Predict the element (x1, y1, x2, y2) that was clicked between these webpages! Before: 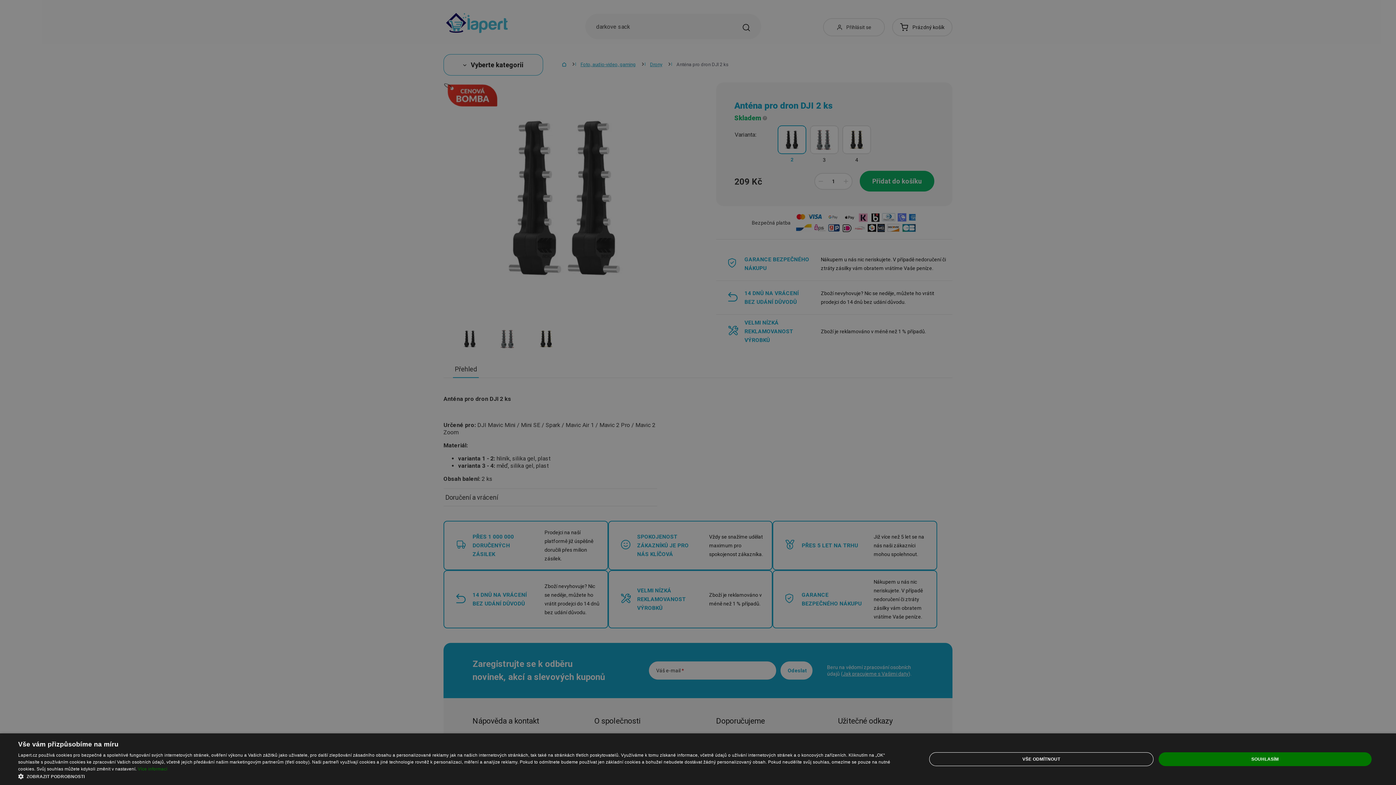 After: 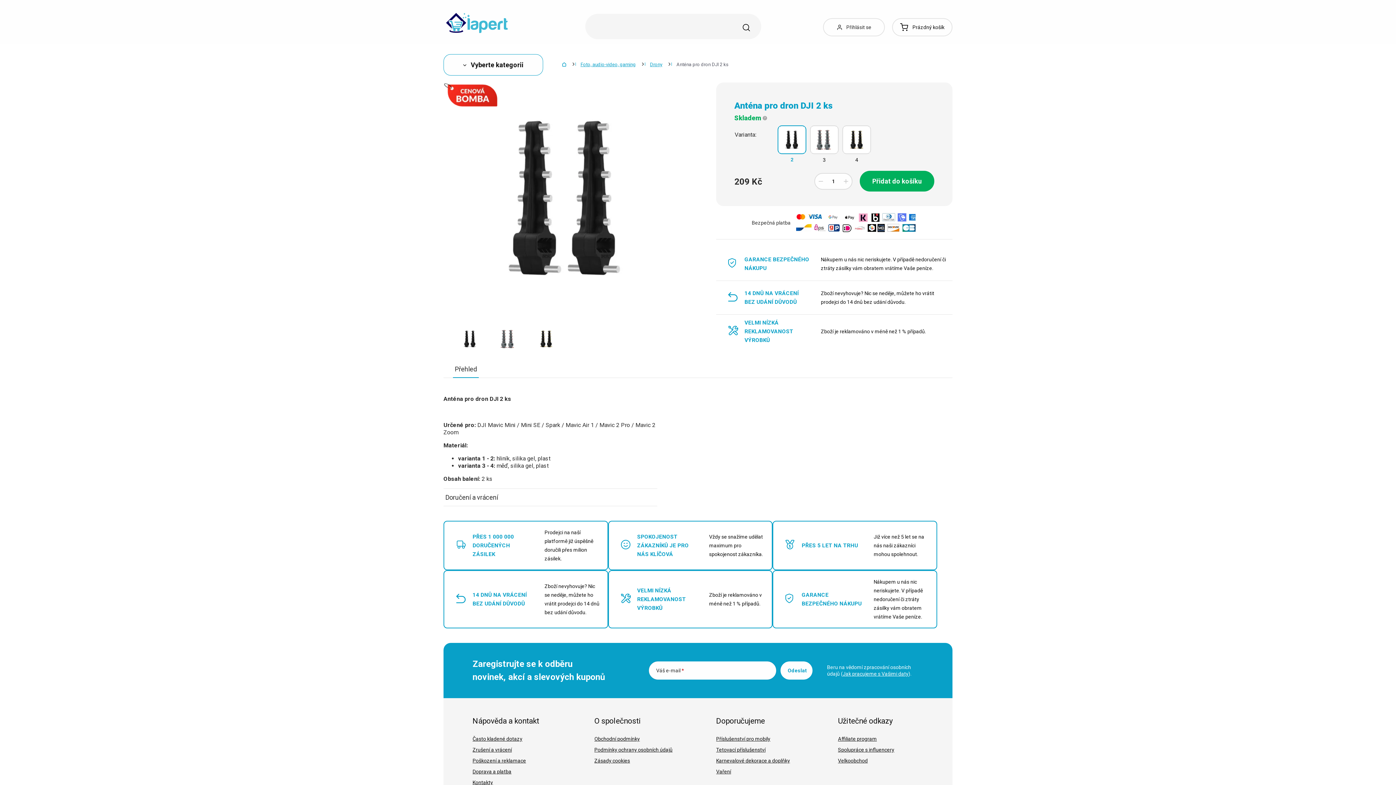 Action: label: VŠE ODMÍTNOUT bbox: (929, 752, 1153, 766)